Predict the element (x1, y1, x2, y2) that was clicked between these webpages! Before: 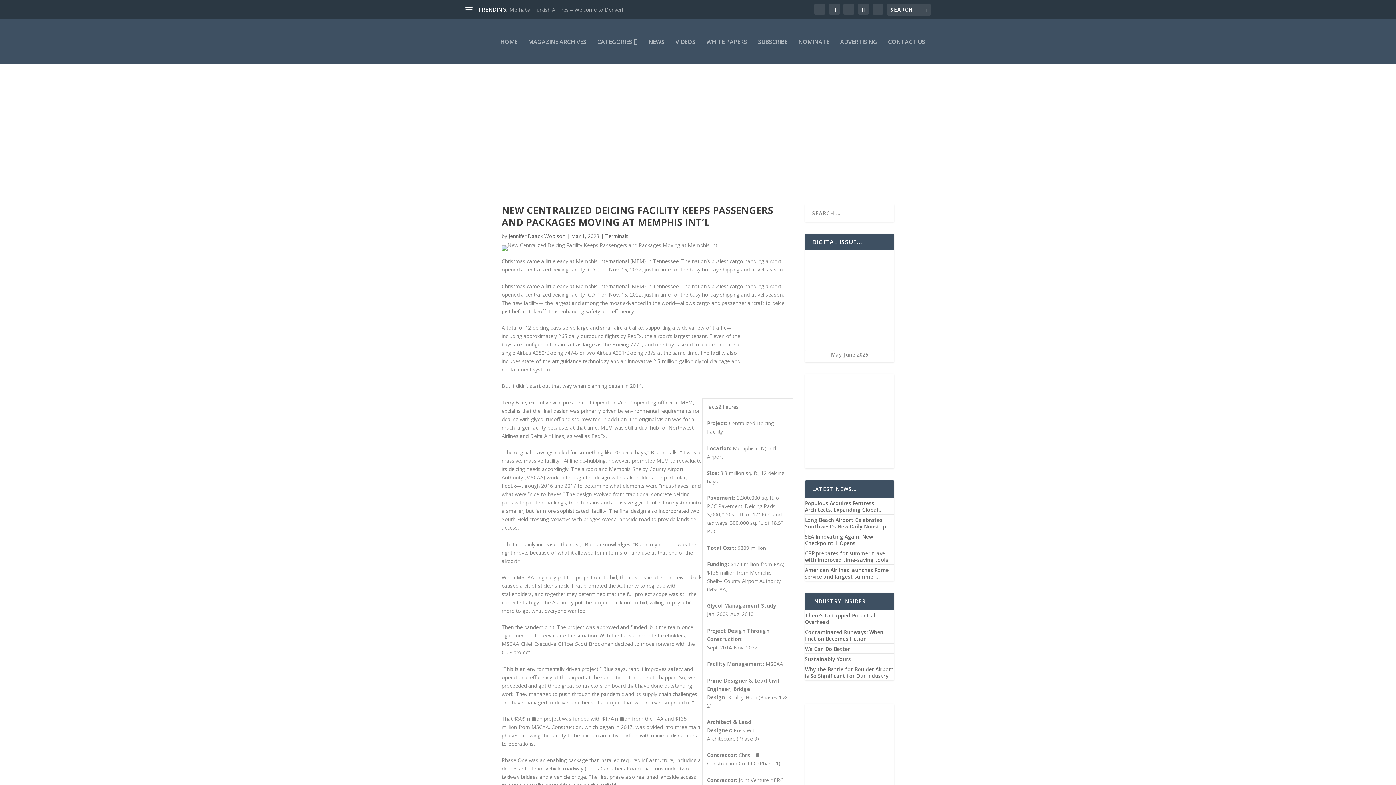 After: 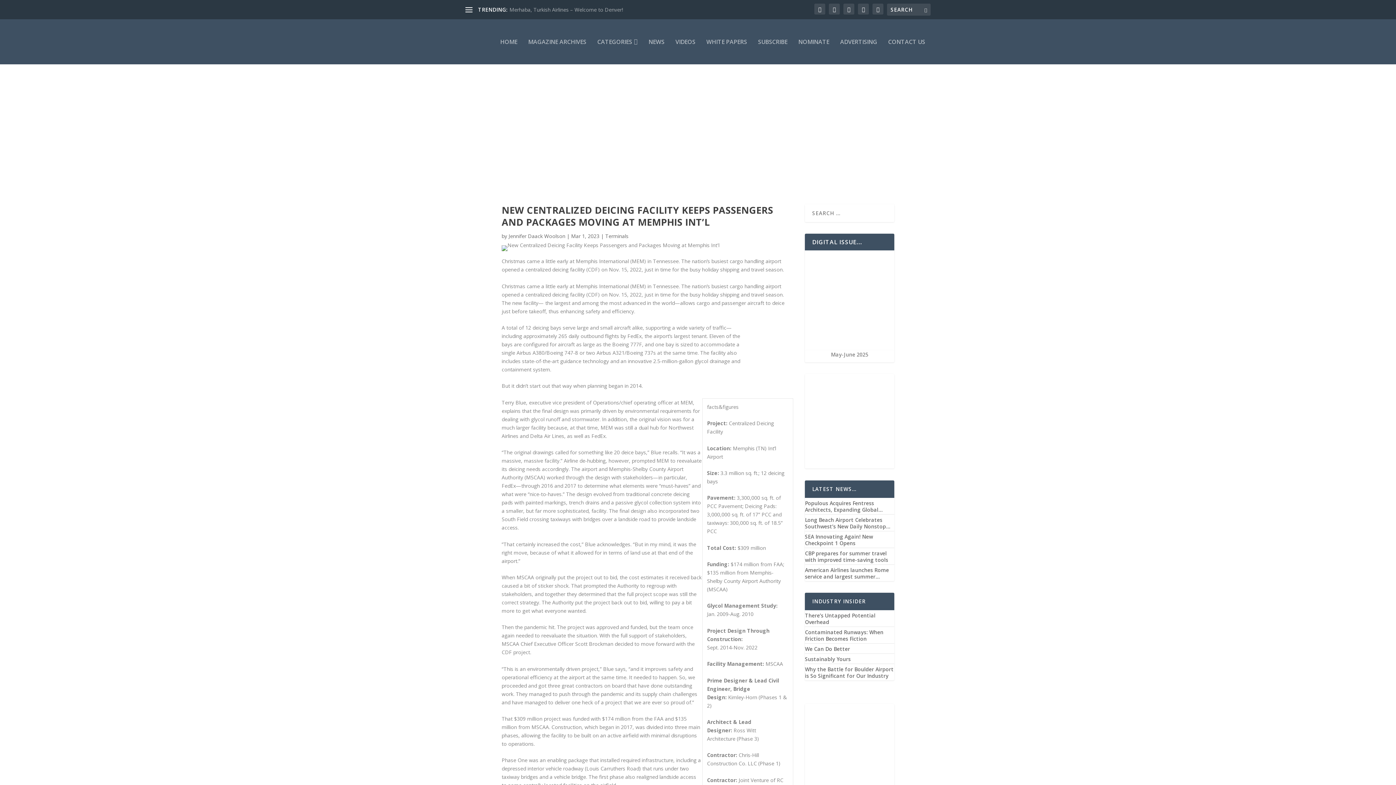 Action: bbox: (805, 342, 894, 349)